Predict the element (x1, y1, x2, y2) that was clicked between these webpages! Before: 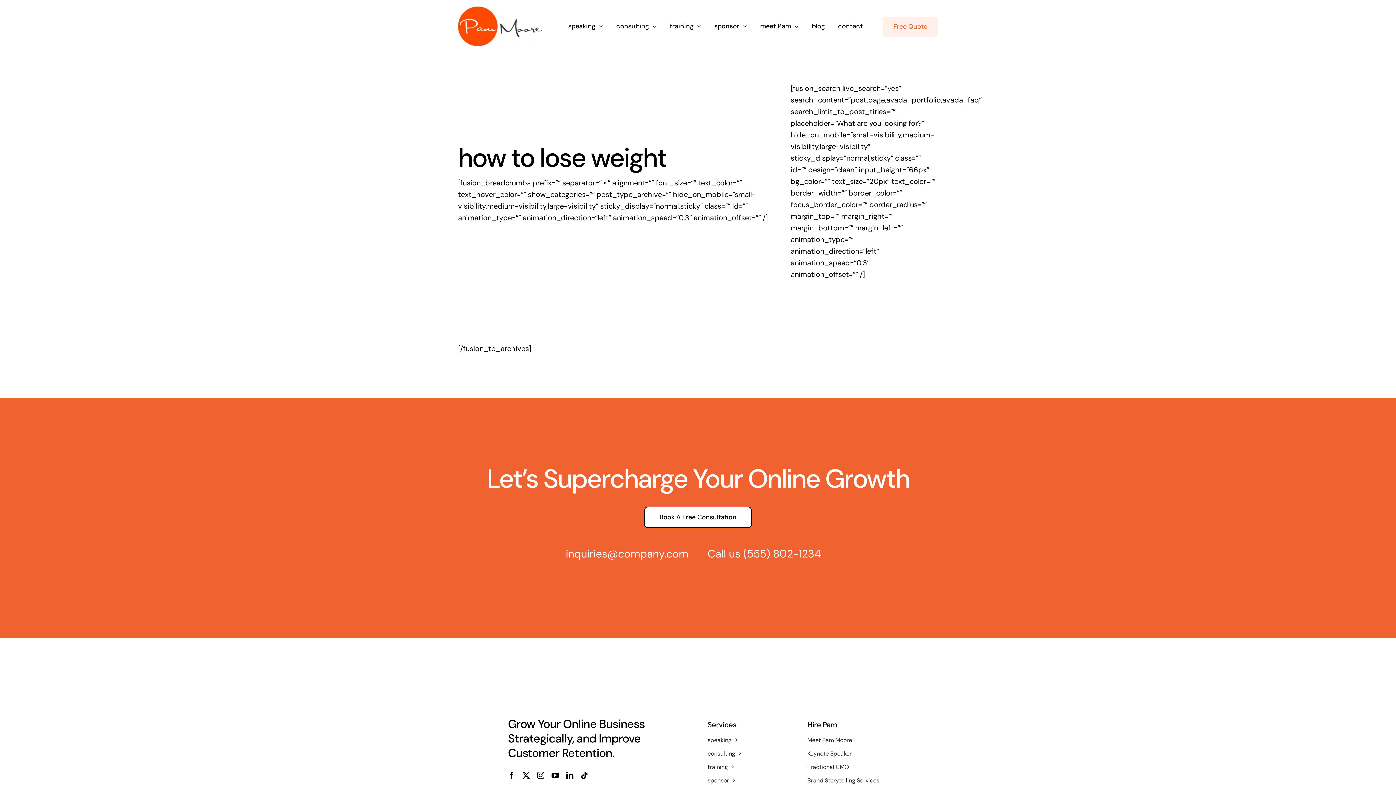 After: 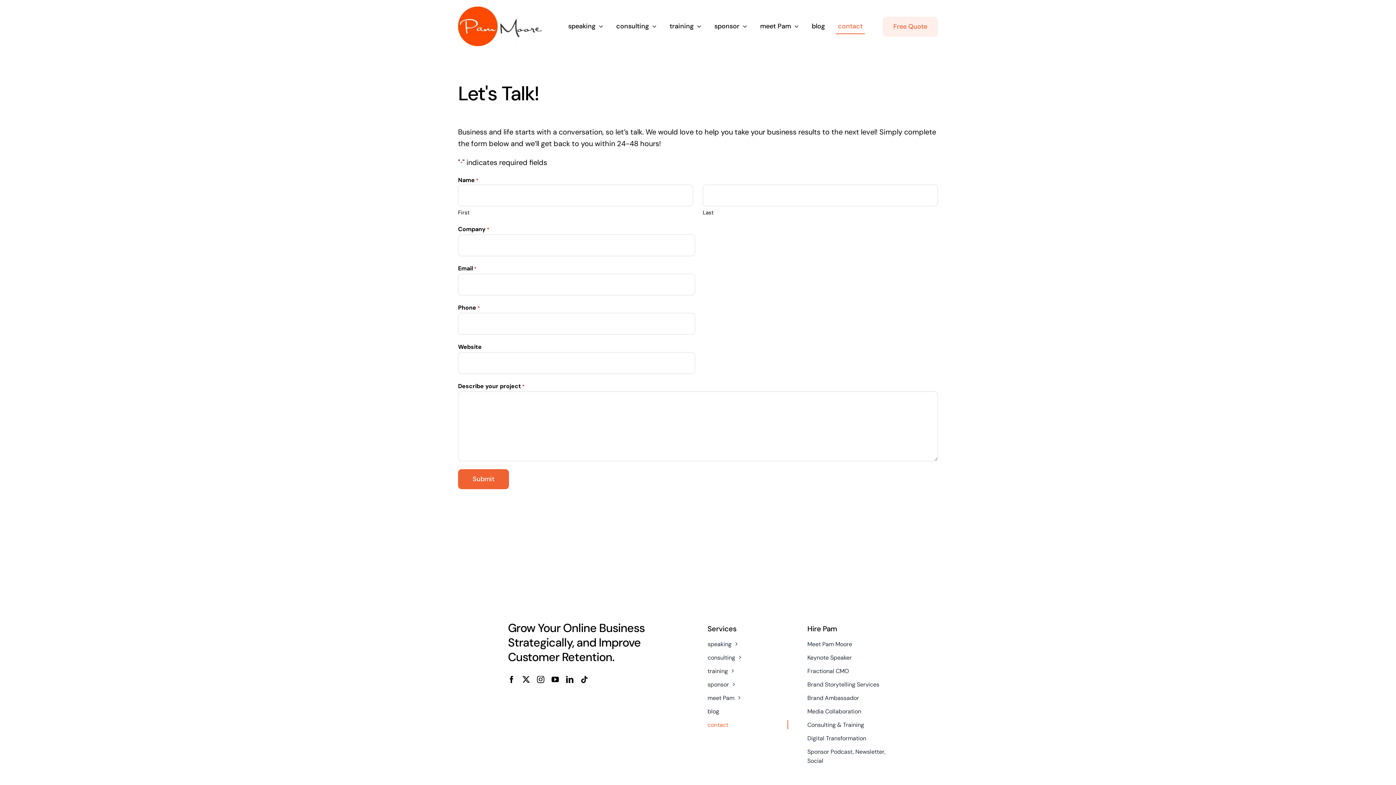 Action: label: contact bbox: (836, 19, 865, 34)